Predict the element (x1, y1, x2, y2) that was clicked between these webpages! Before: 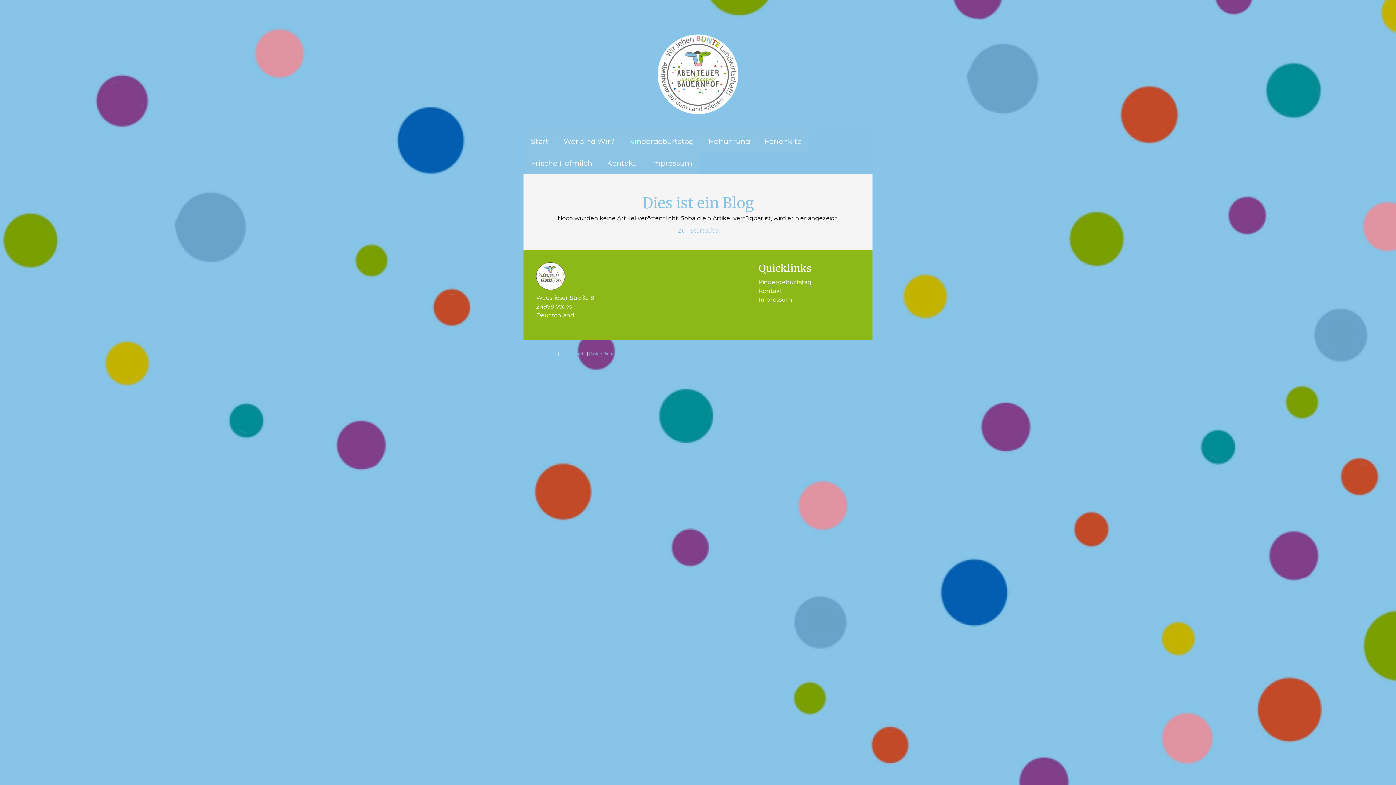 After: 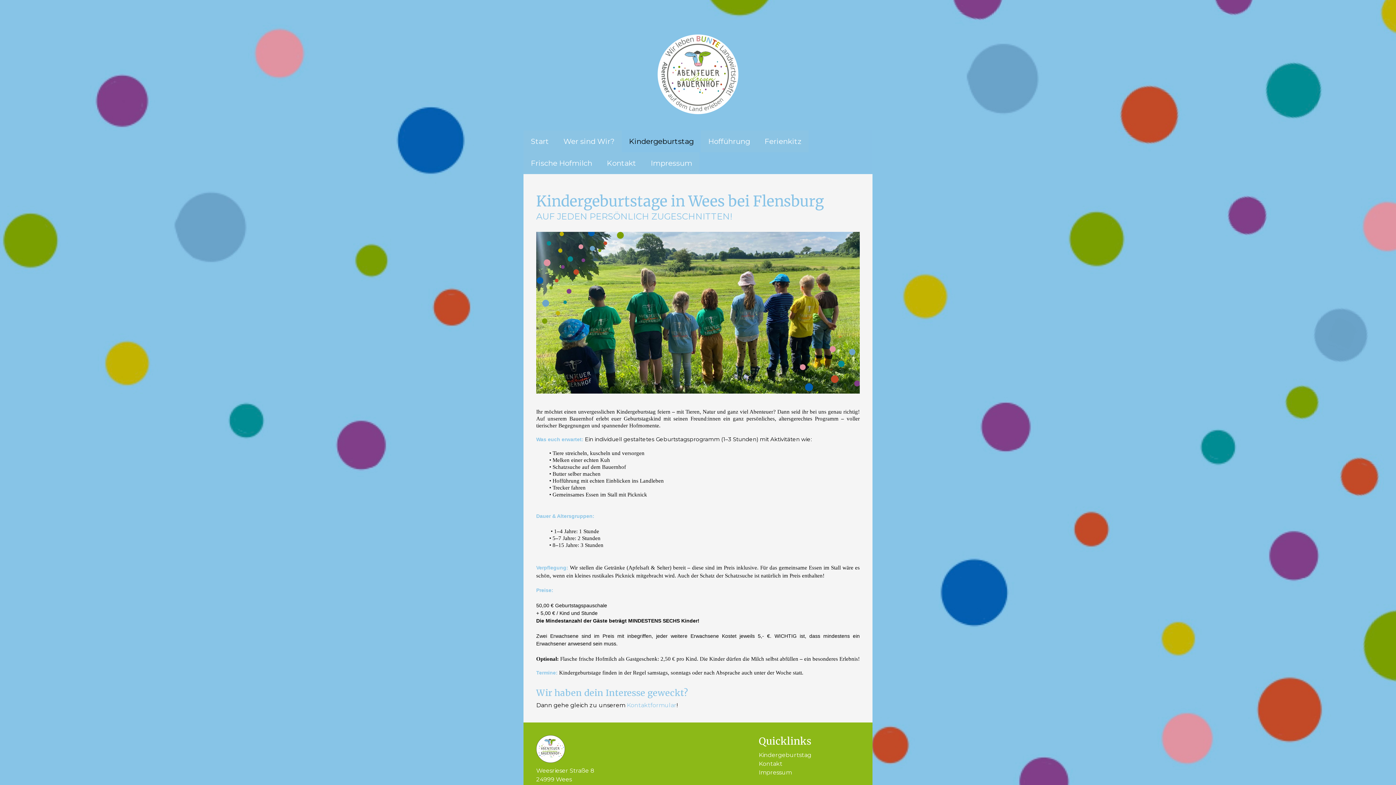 Action: bbox: (758, 278, 811, 285) label: Kindergeburtstag